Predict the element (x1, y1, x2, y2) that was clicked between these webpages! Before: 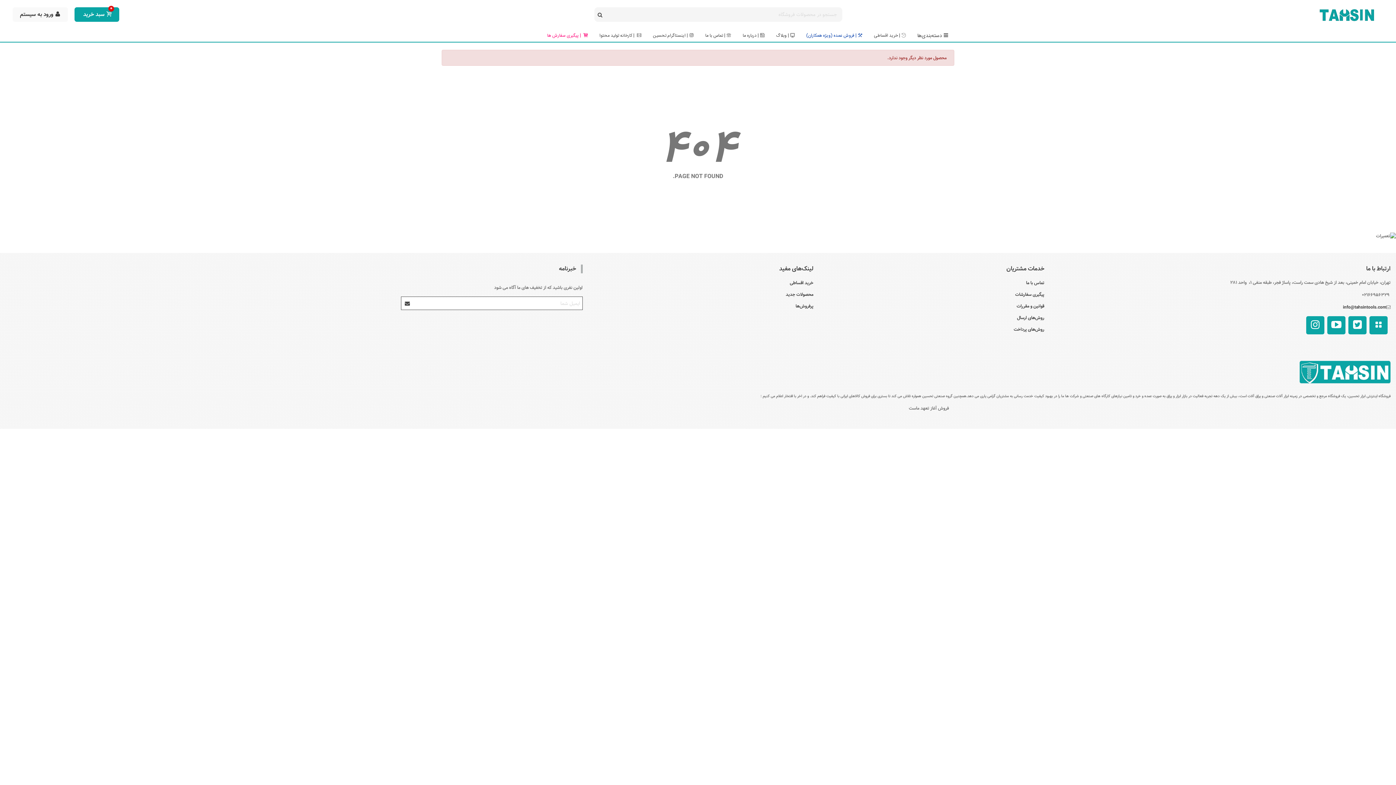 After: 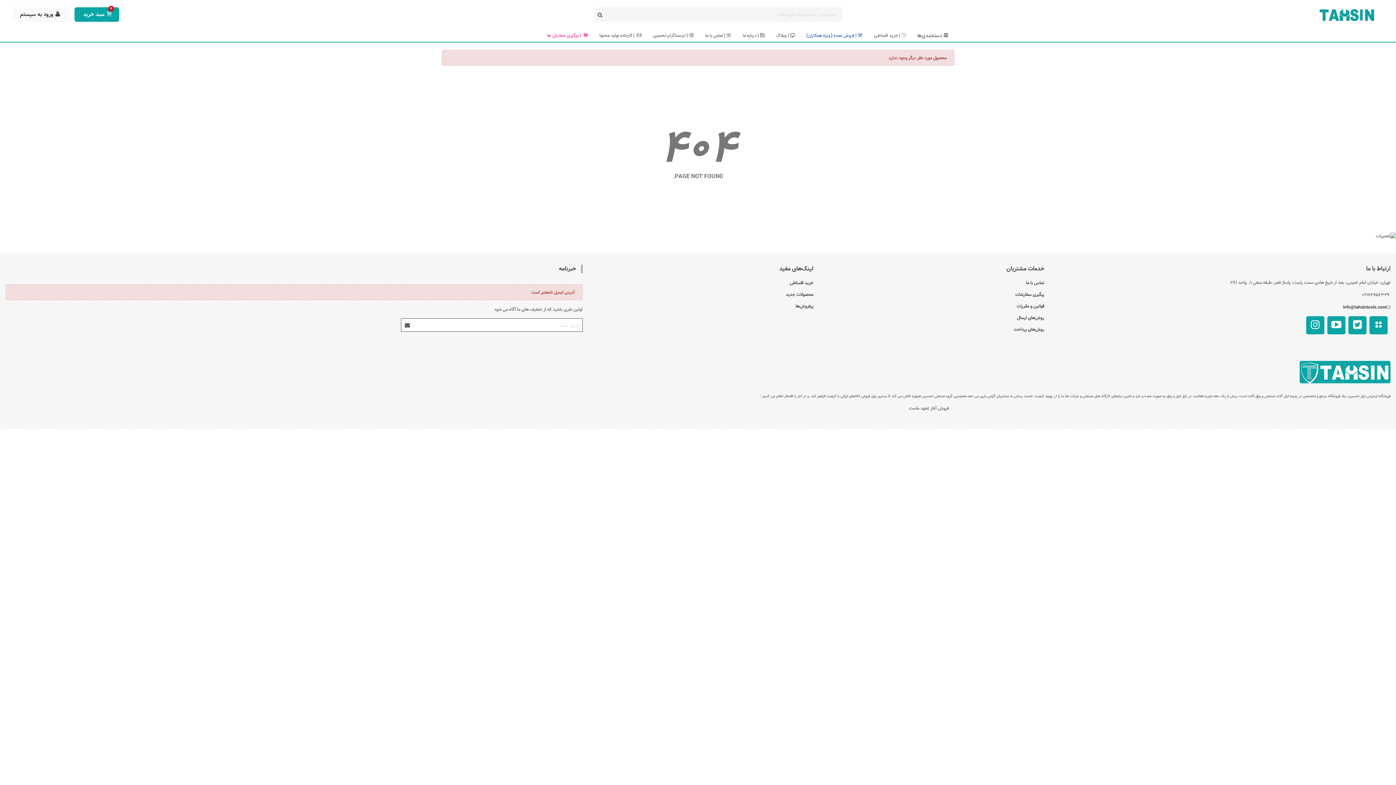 Action: bbox: (401, 297, 414, 309)